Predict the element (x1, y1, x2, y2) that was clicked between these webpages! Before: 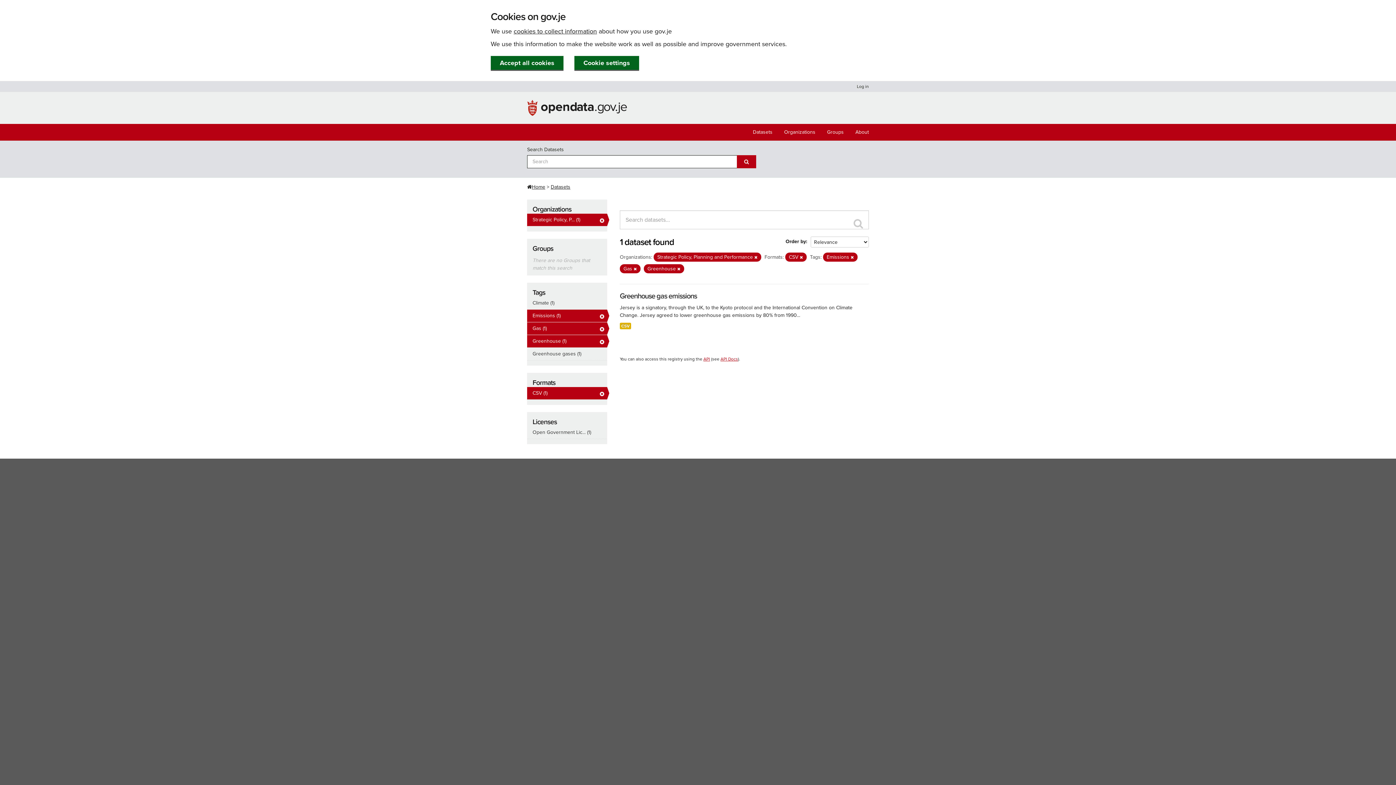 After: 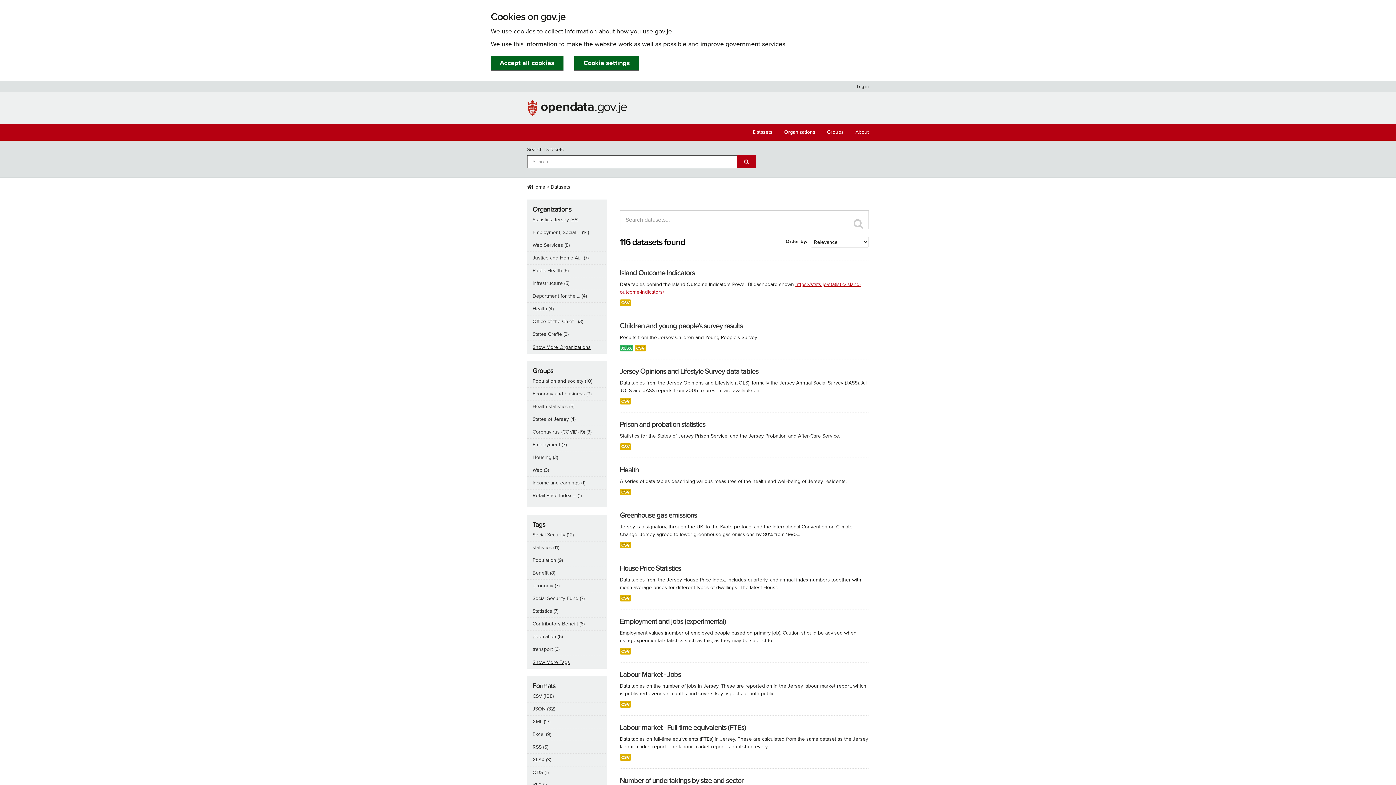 Action: bbox: (550, 184, 570, 190) label: Datasets